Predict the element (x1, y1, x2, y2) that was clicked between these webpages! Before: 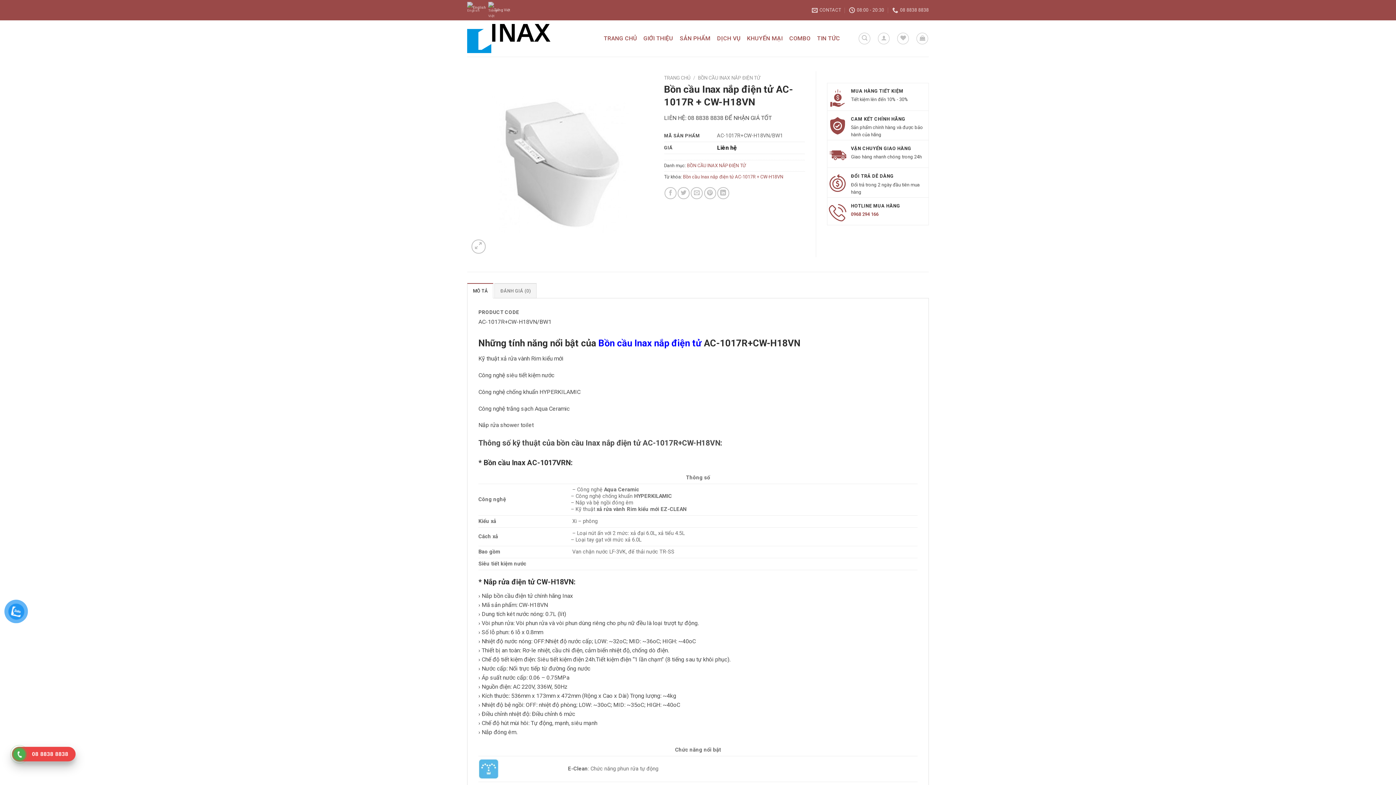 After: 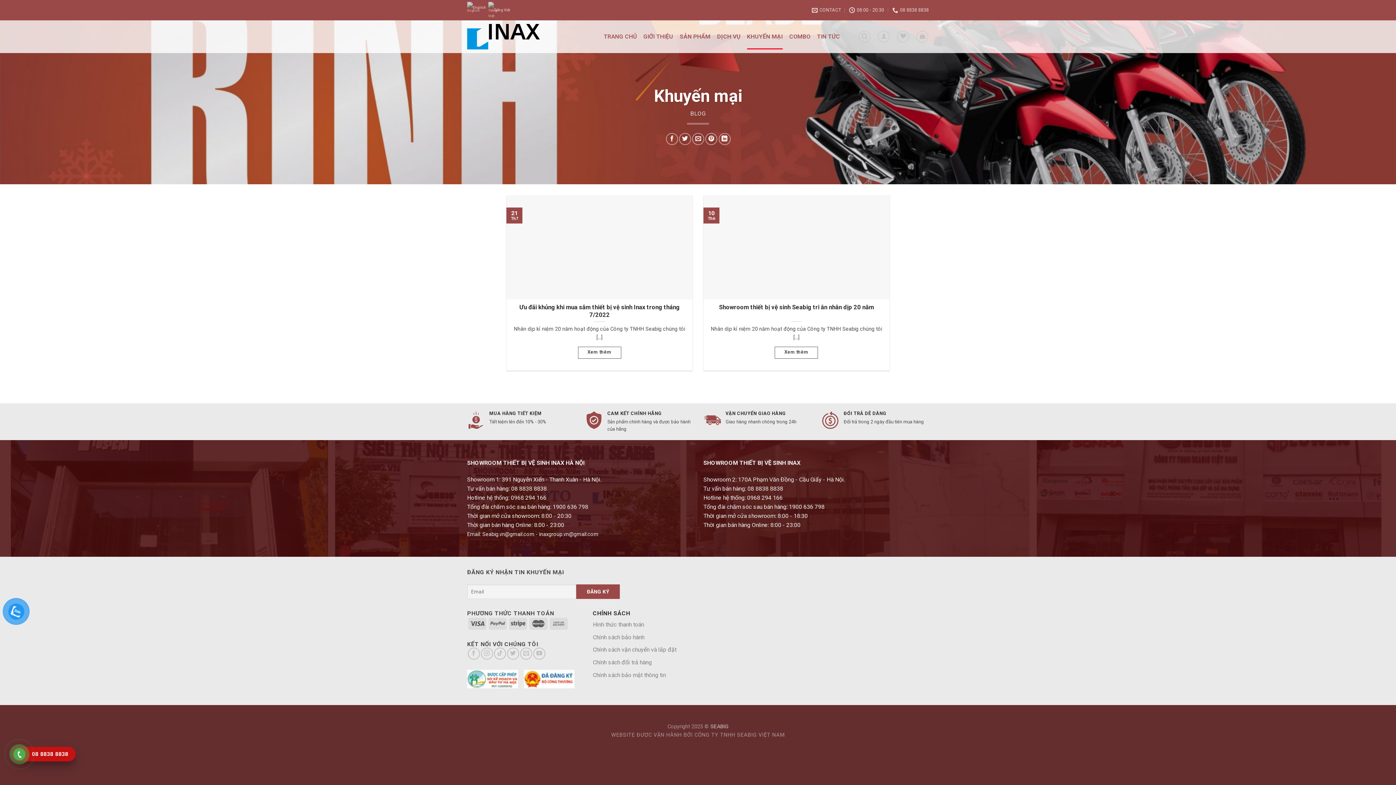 Action: bbox: (747, 25, 782, 51) label: KHUYẾN MẠI